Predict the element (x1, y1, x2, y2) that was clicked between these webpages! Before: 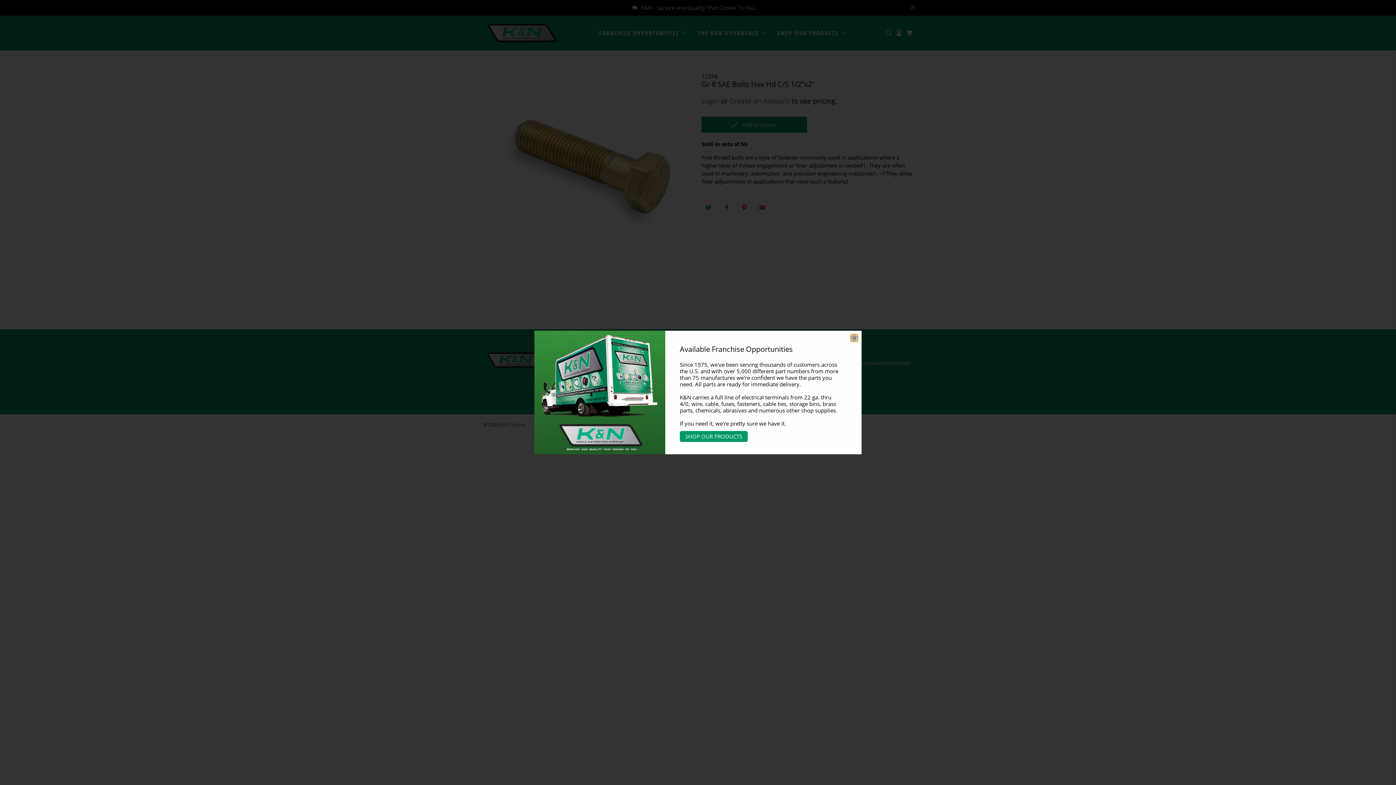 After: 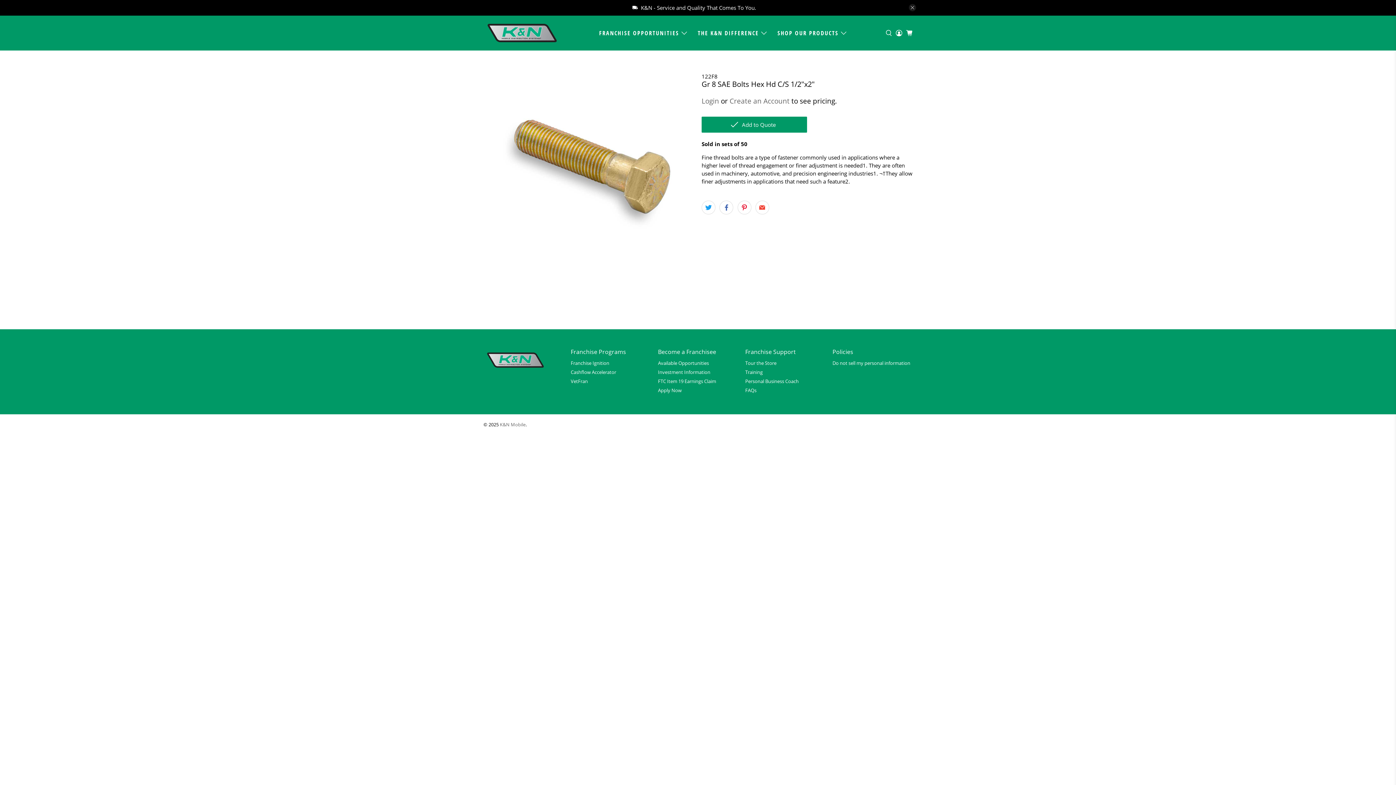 Action: label: close bbox: (850, 334, 858, 341)